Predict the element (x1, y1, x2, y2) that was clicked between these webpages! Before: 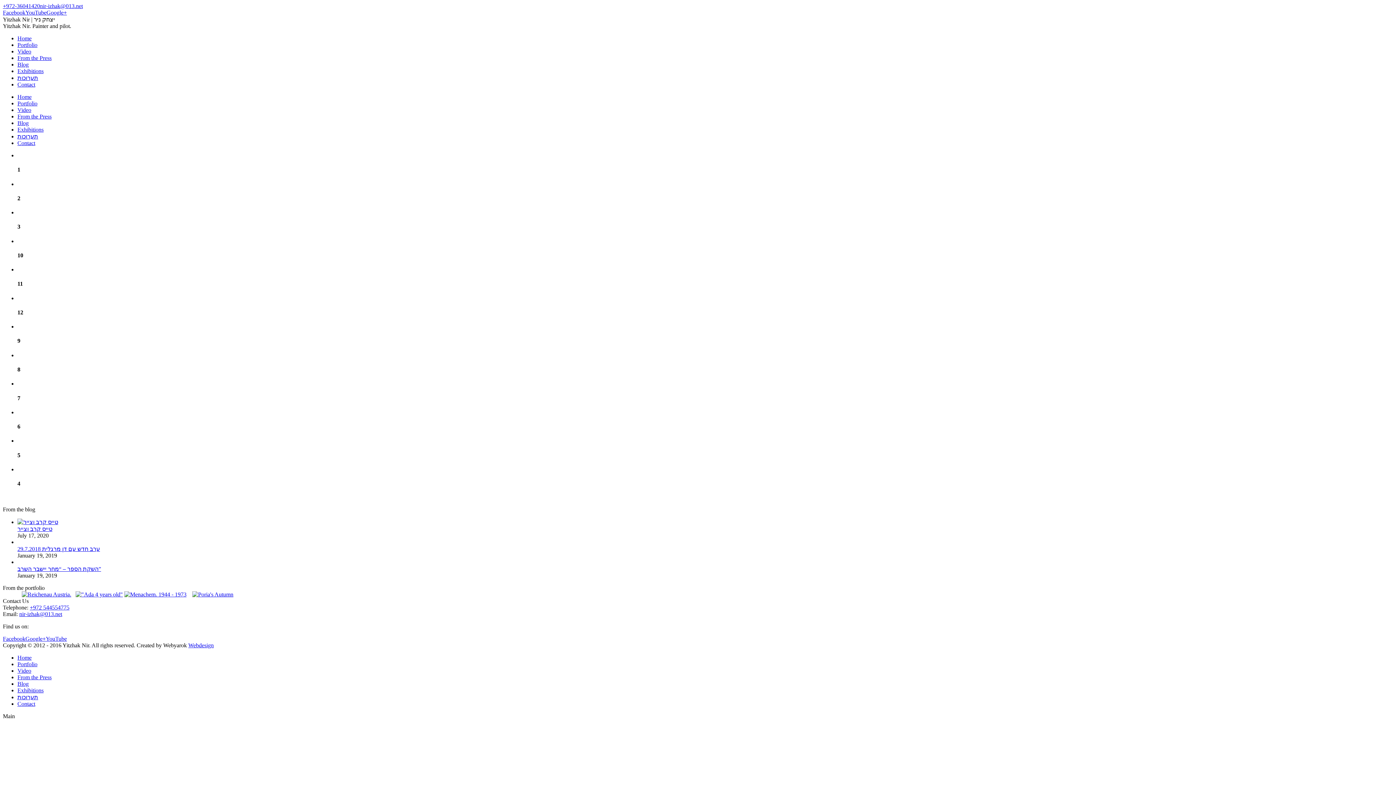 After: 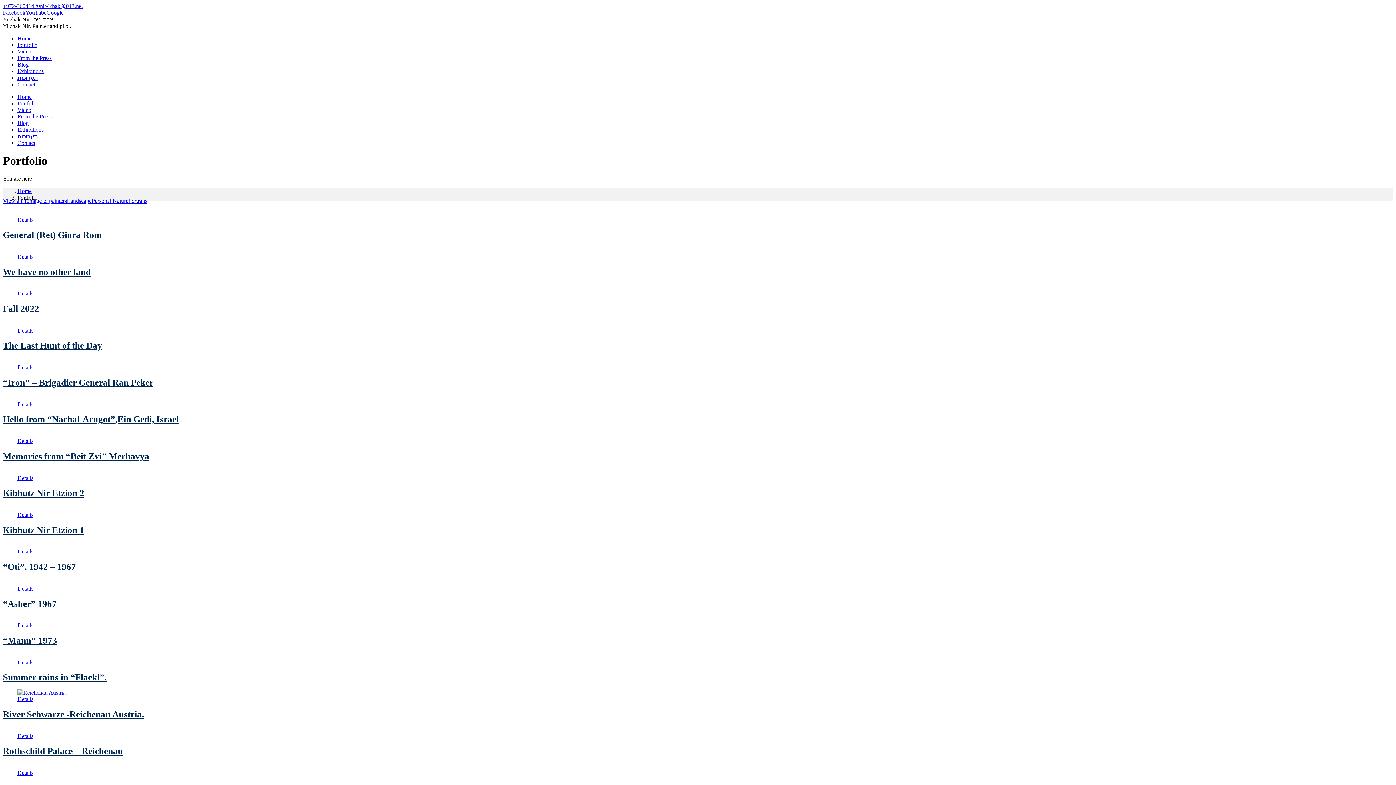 Action: bbox: (17, 661, 37, 667) label: Portfolio